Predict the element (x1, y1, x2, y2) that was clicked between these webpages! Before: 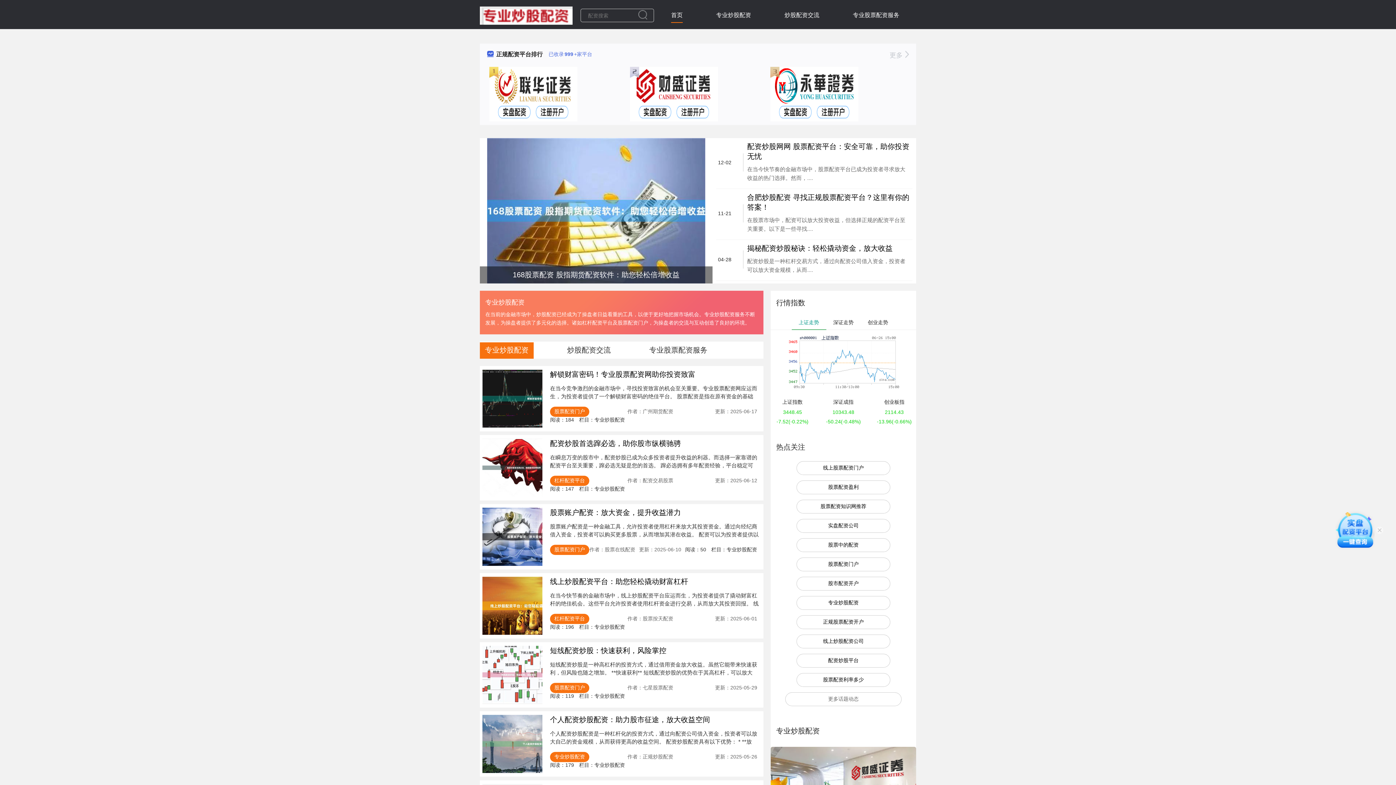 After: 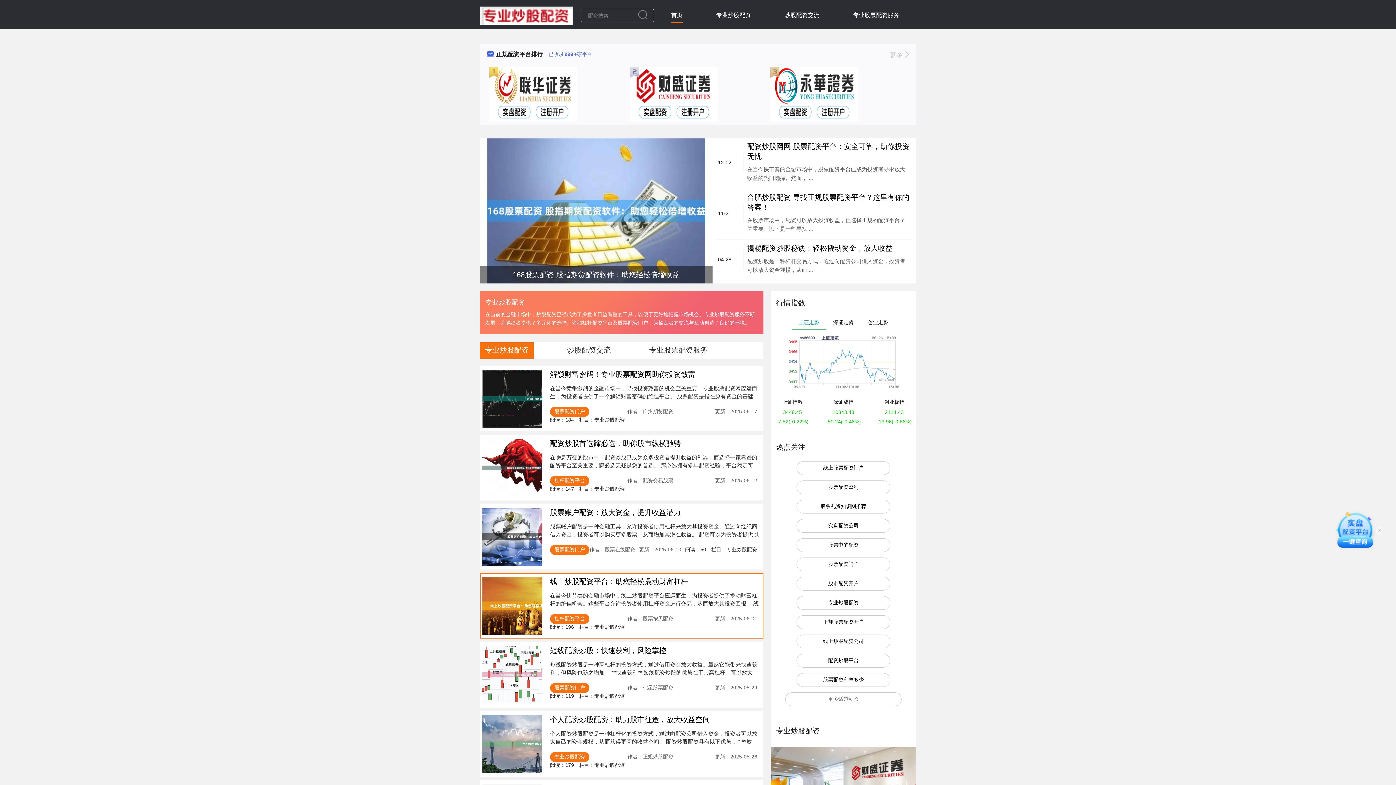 Action: bbox: (550, 577, 688, 585) label: 线上炒股配资平台：助您轻松撬动财富杠杆